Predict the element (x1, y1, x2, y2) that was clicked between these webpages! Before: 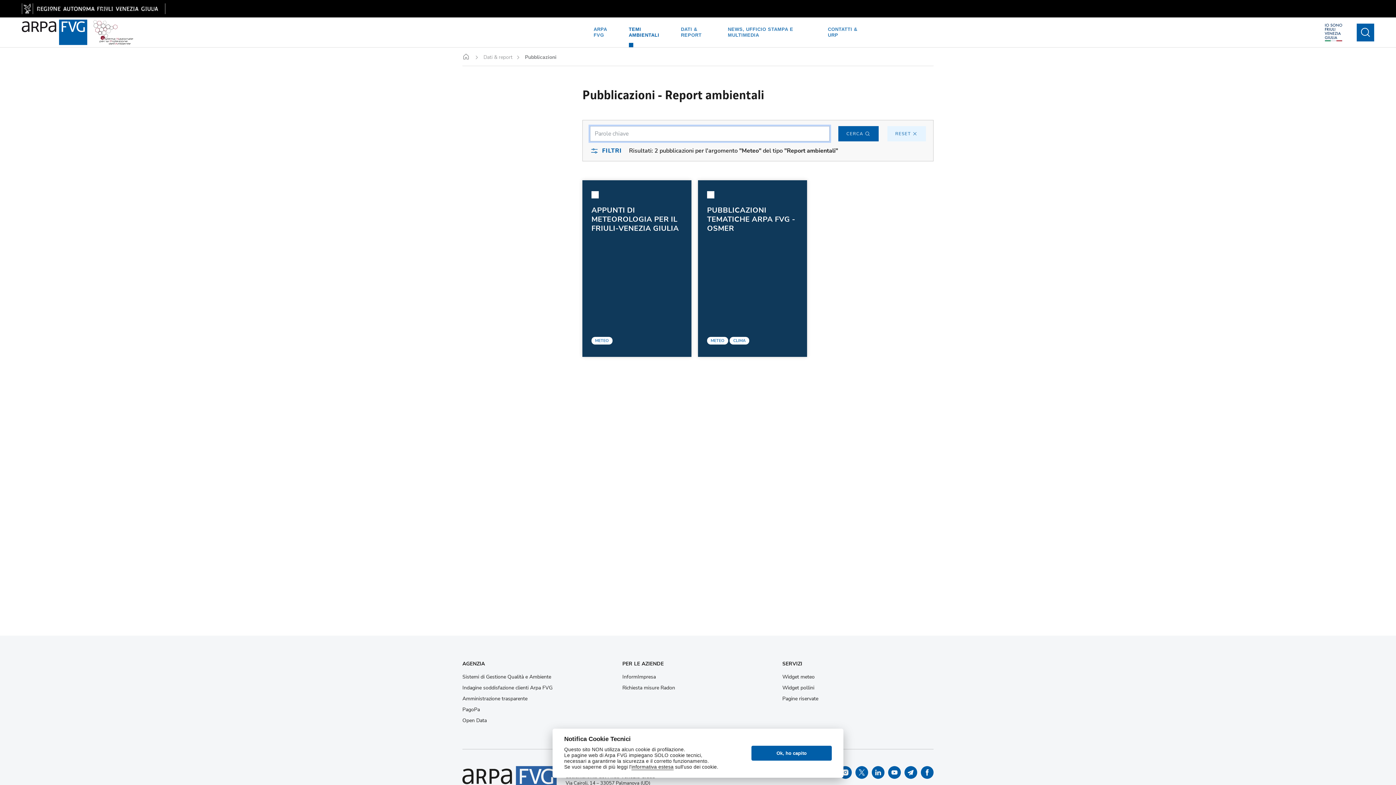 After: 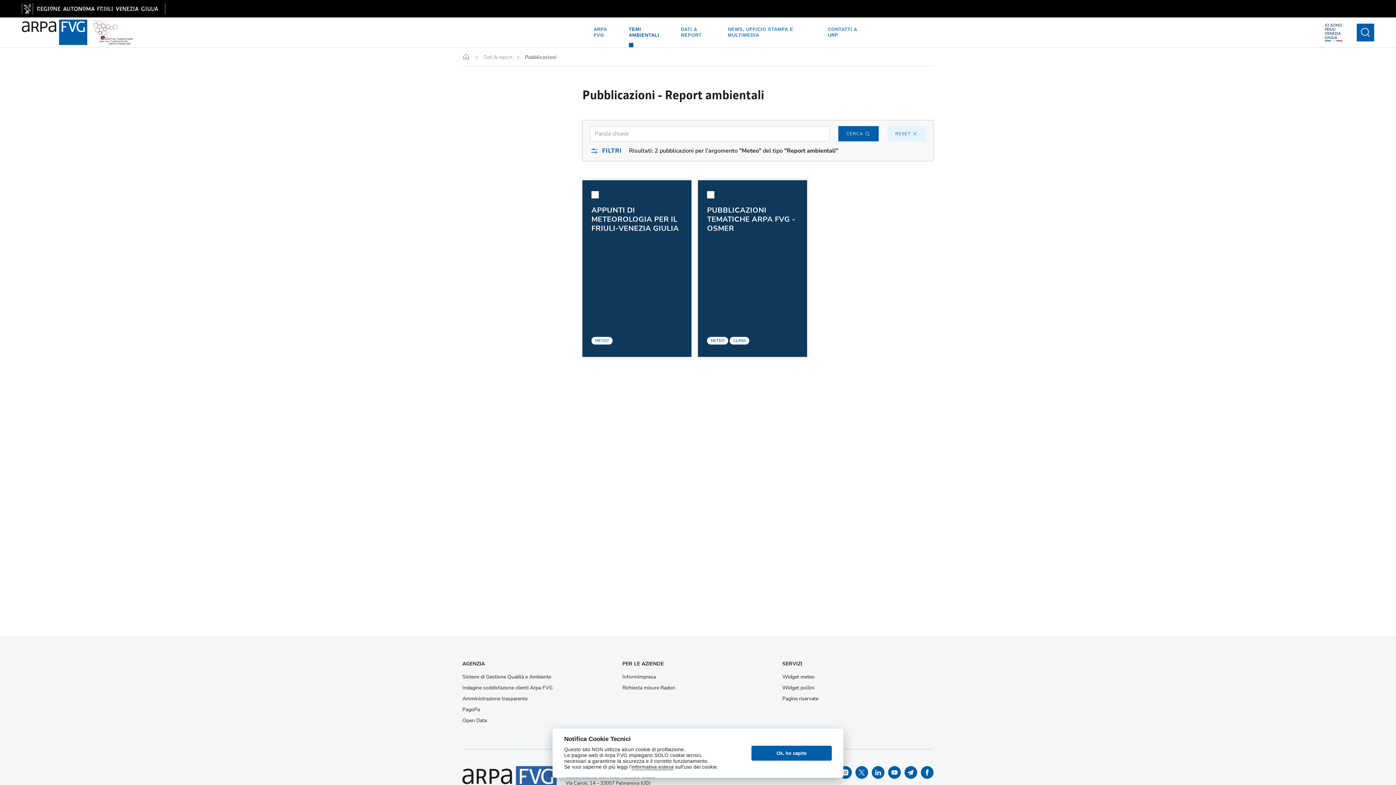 Action: bbox: (21, 3, 1374, 14)